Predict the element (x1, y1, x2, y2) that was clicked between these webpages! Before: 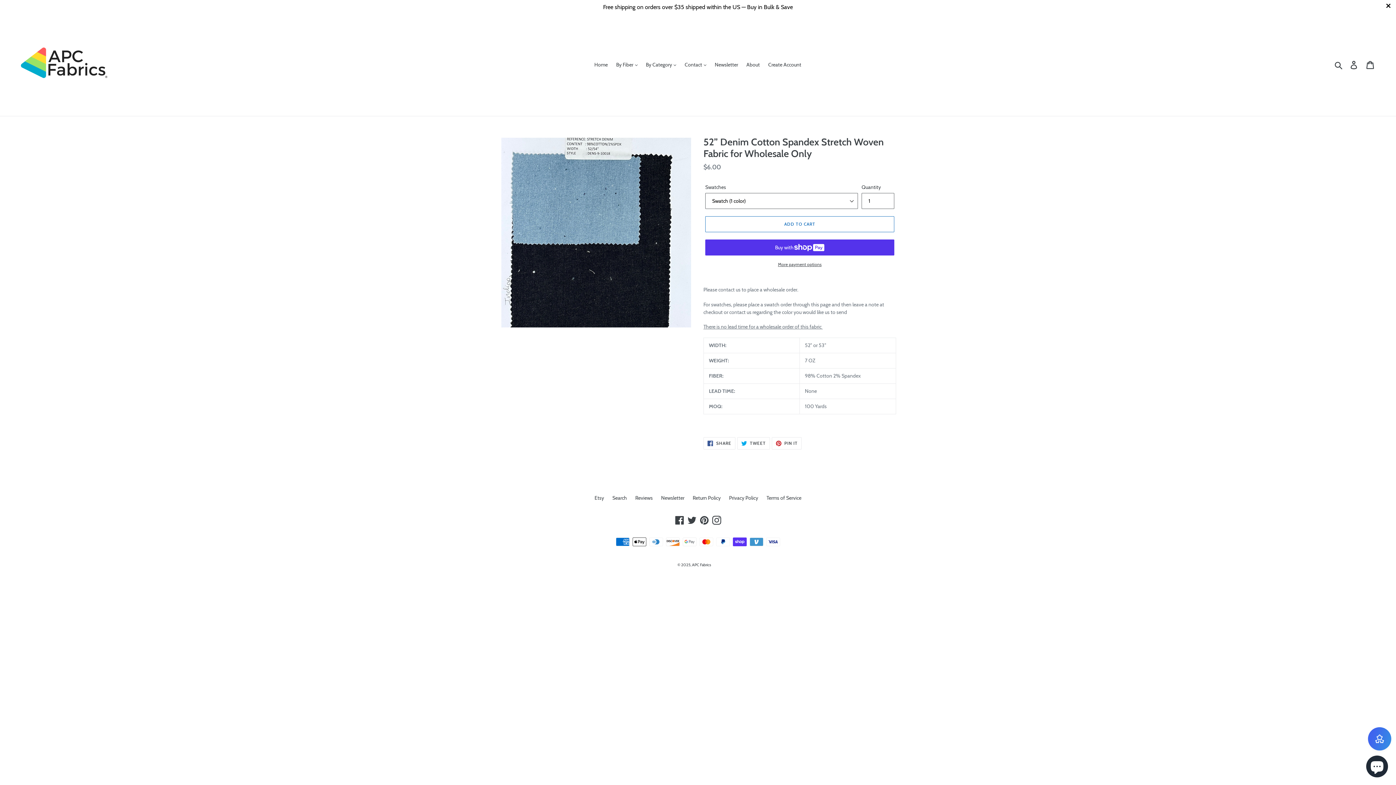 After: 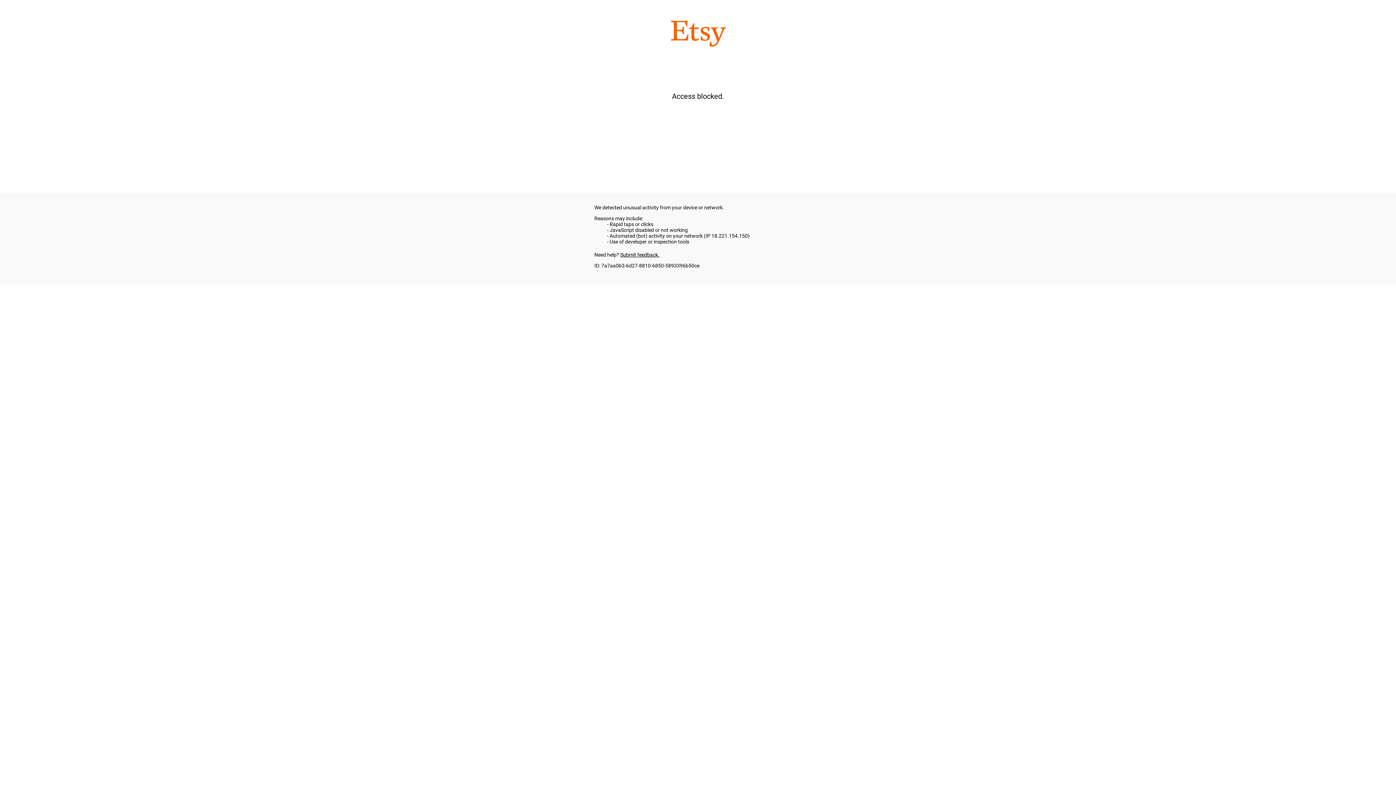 Action: label: Etsy bbox: (594, 494, 604, 501)